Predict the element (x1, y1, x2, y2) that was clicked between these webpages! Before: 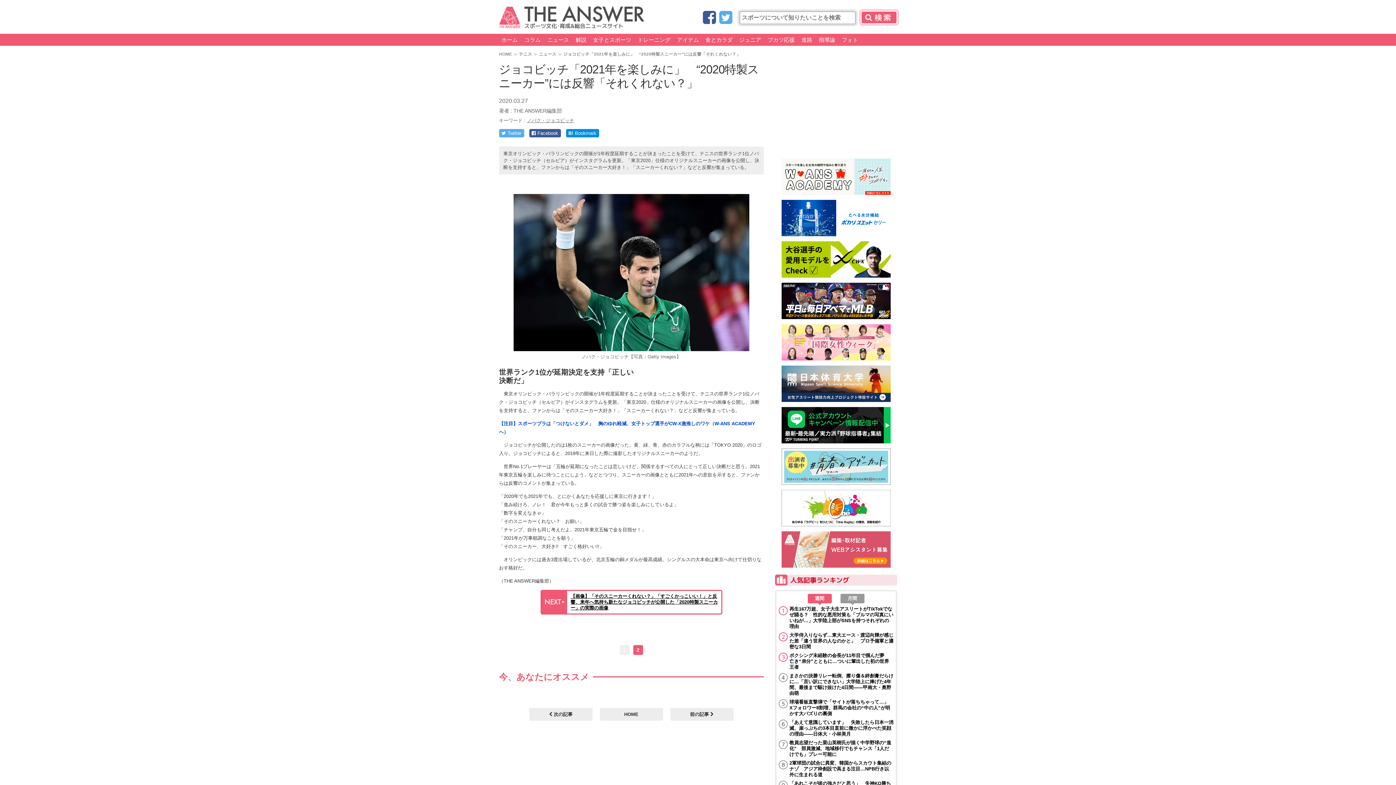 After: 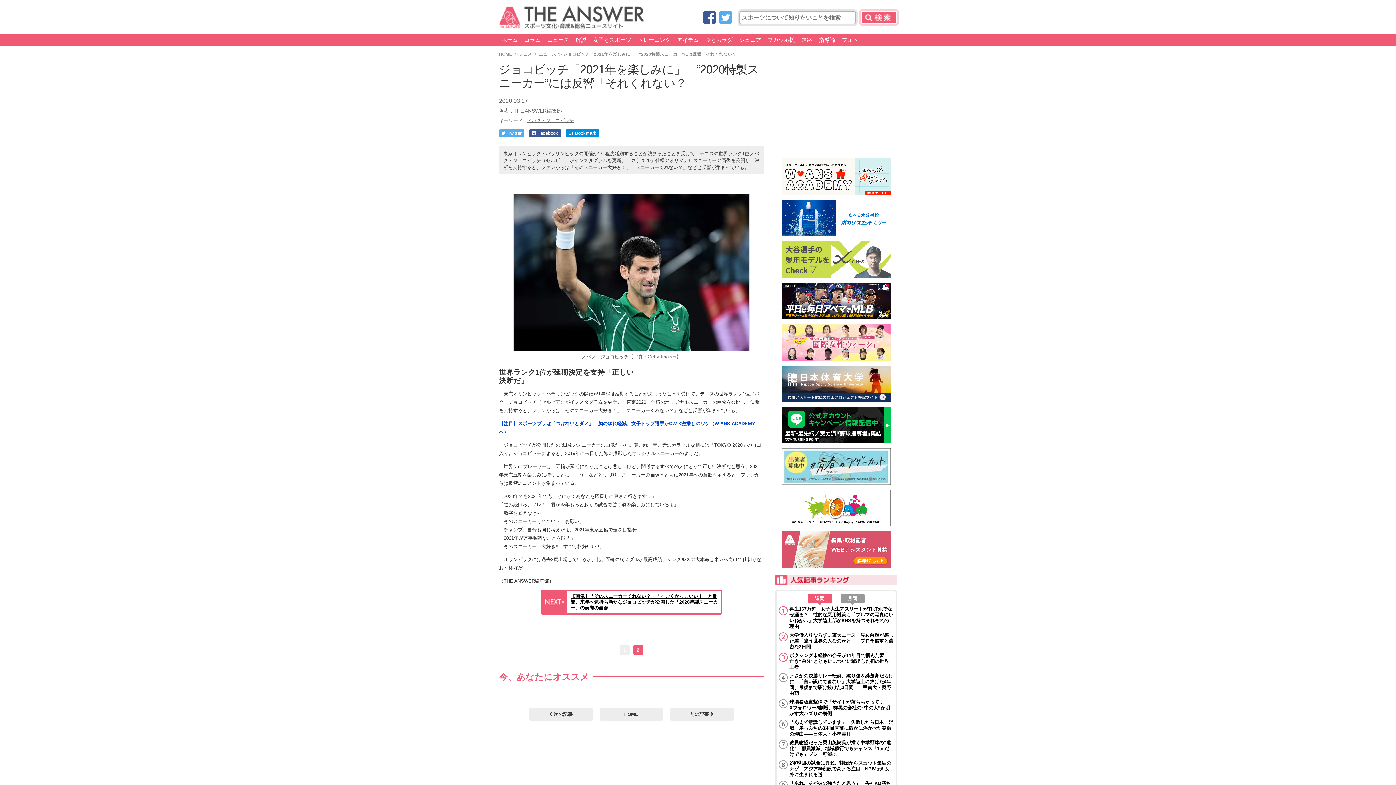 Action: bbox: (781, 273, 890, 278)